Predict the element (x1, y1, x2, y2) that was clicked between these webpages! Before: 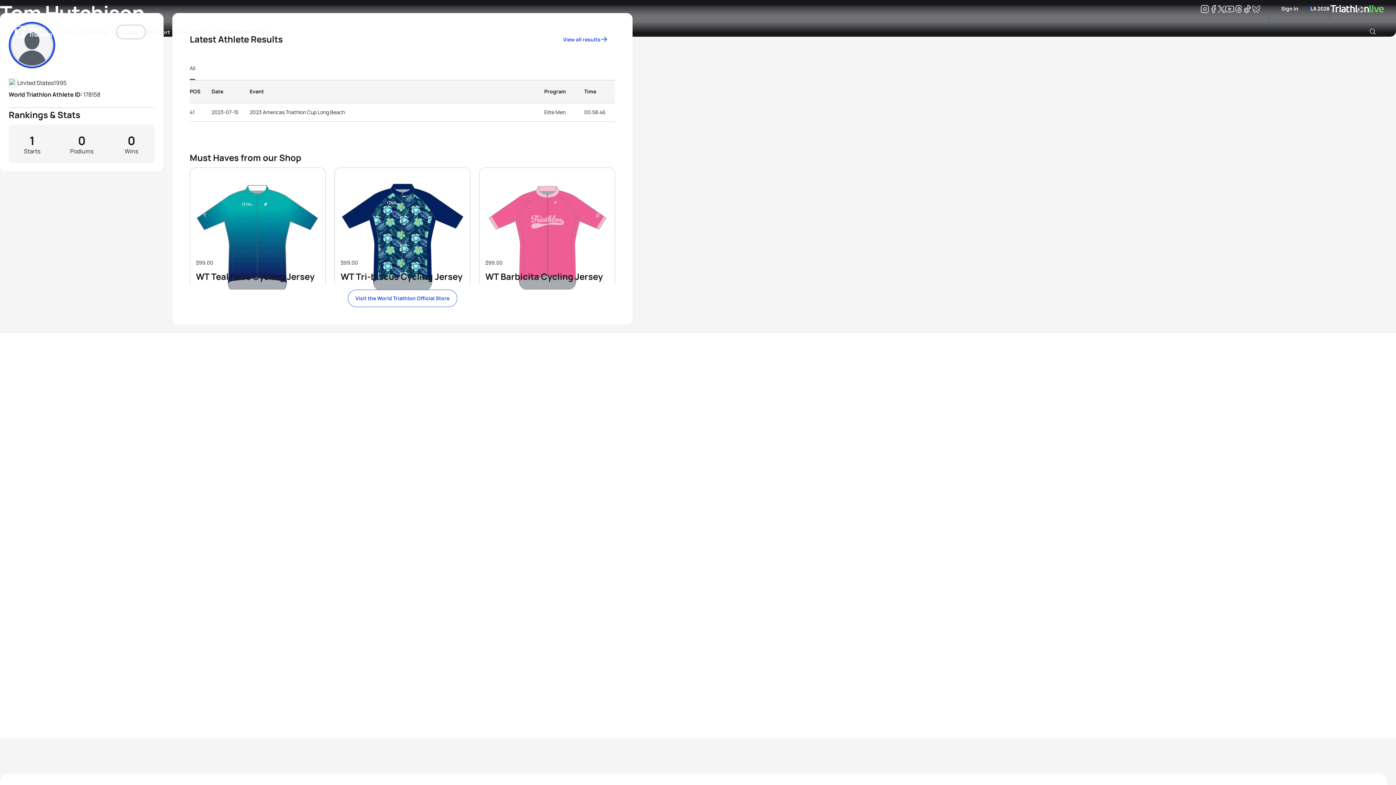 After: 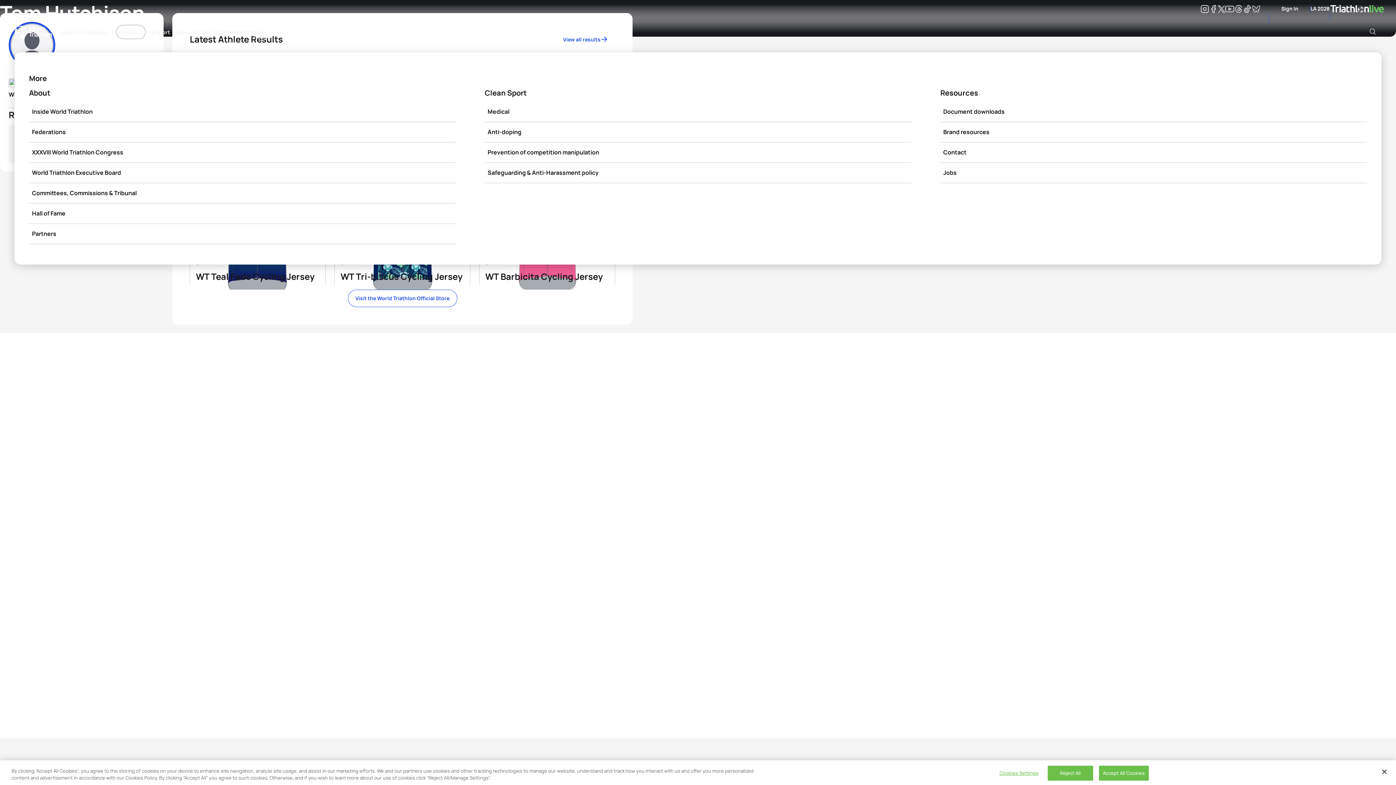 Action: bbox: (251, 24, 271, 39) label: More